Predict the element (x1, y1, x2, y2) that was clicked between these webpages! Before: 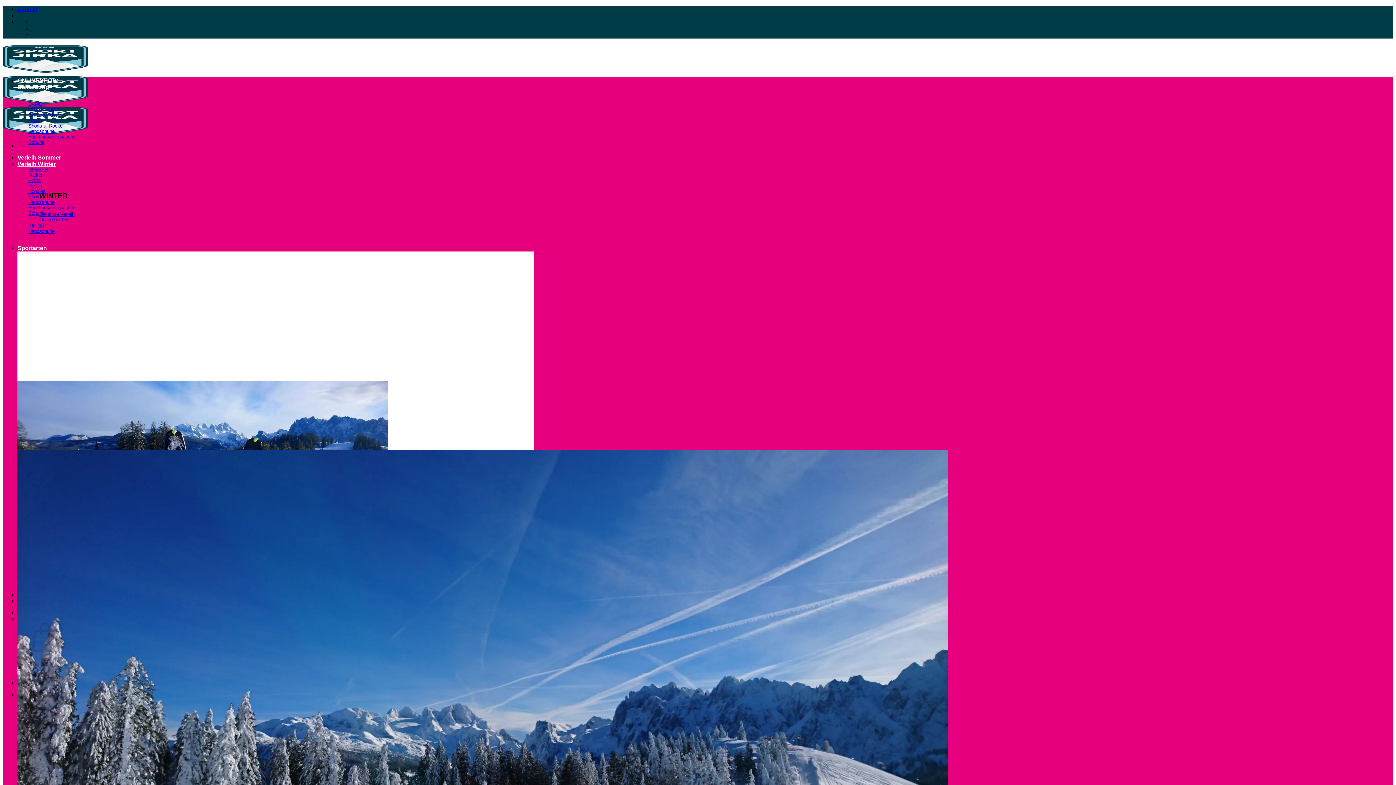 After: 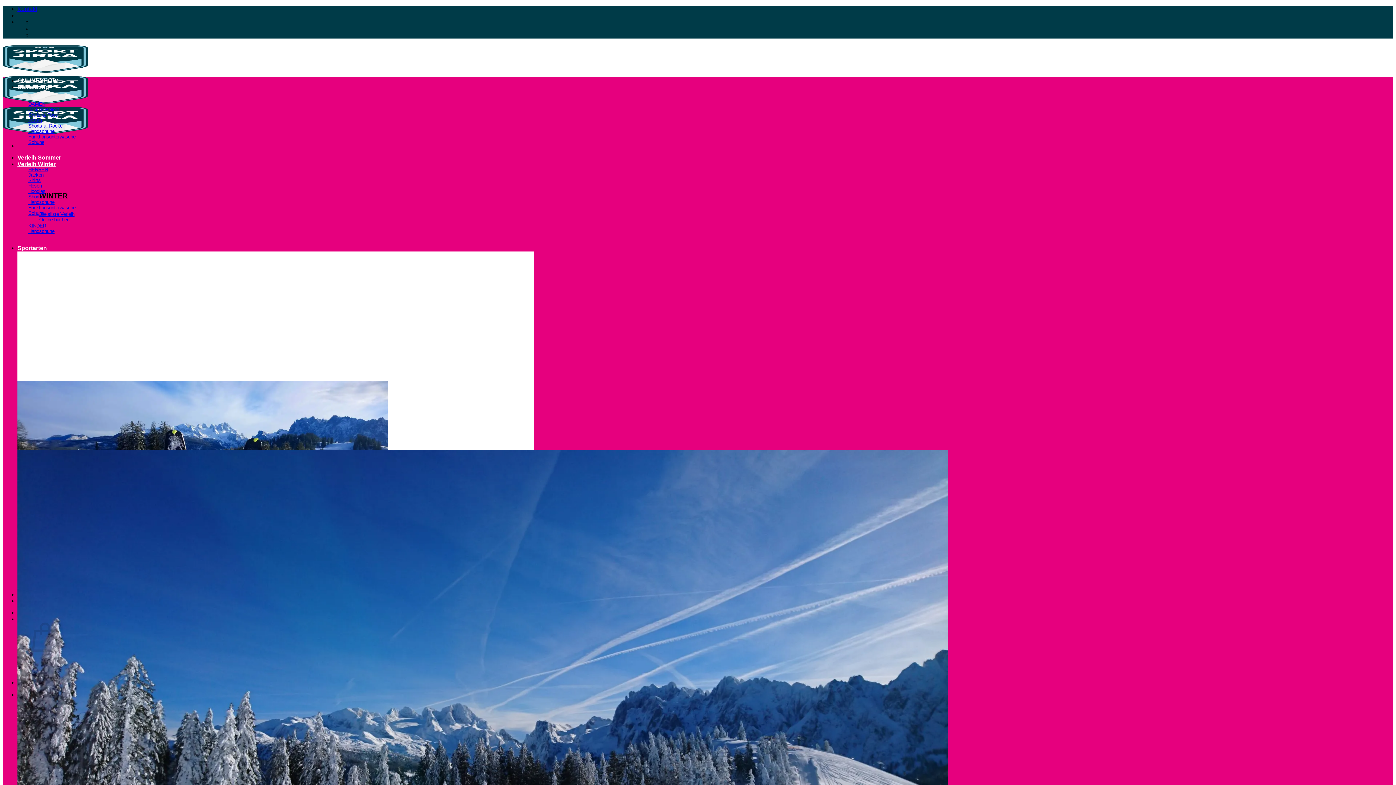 Action: label: Funktionsunterwäsche bbox: (28, 134, 75, 139)